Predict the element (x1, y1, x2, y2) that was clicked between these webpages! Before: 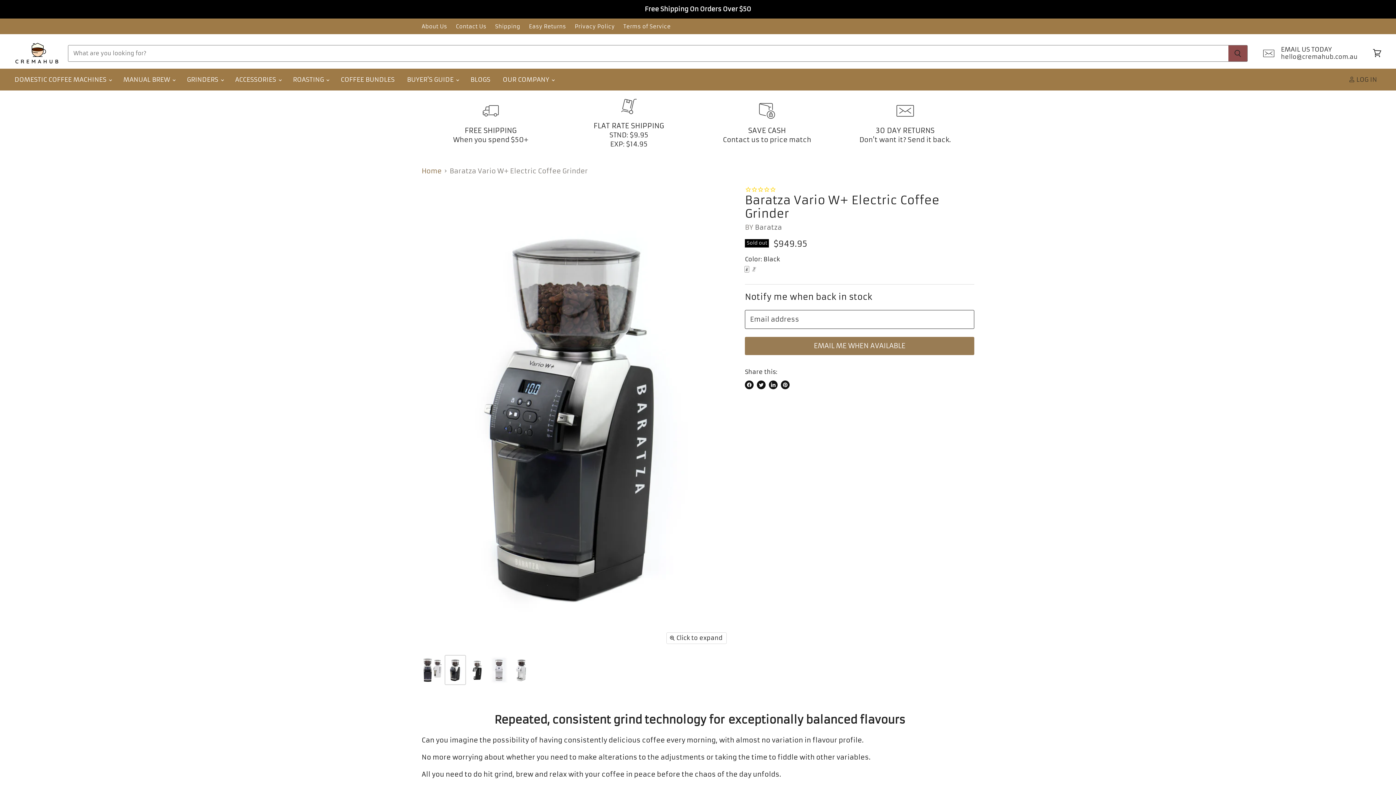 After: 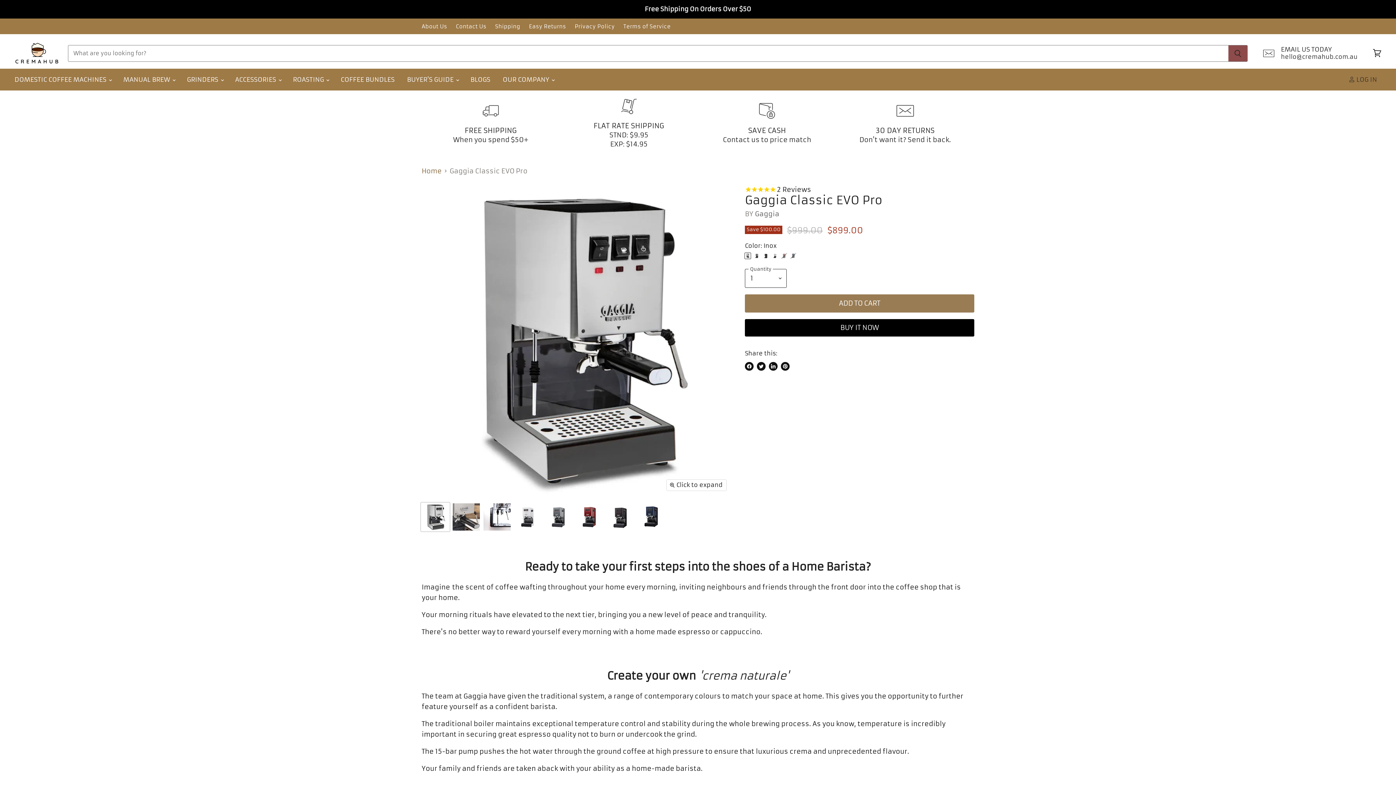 Action: bbox: (0, 0, 1395, 17)